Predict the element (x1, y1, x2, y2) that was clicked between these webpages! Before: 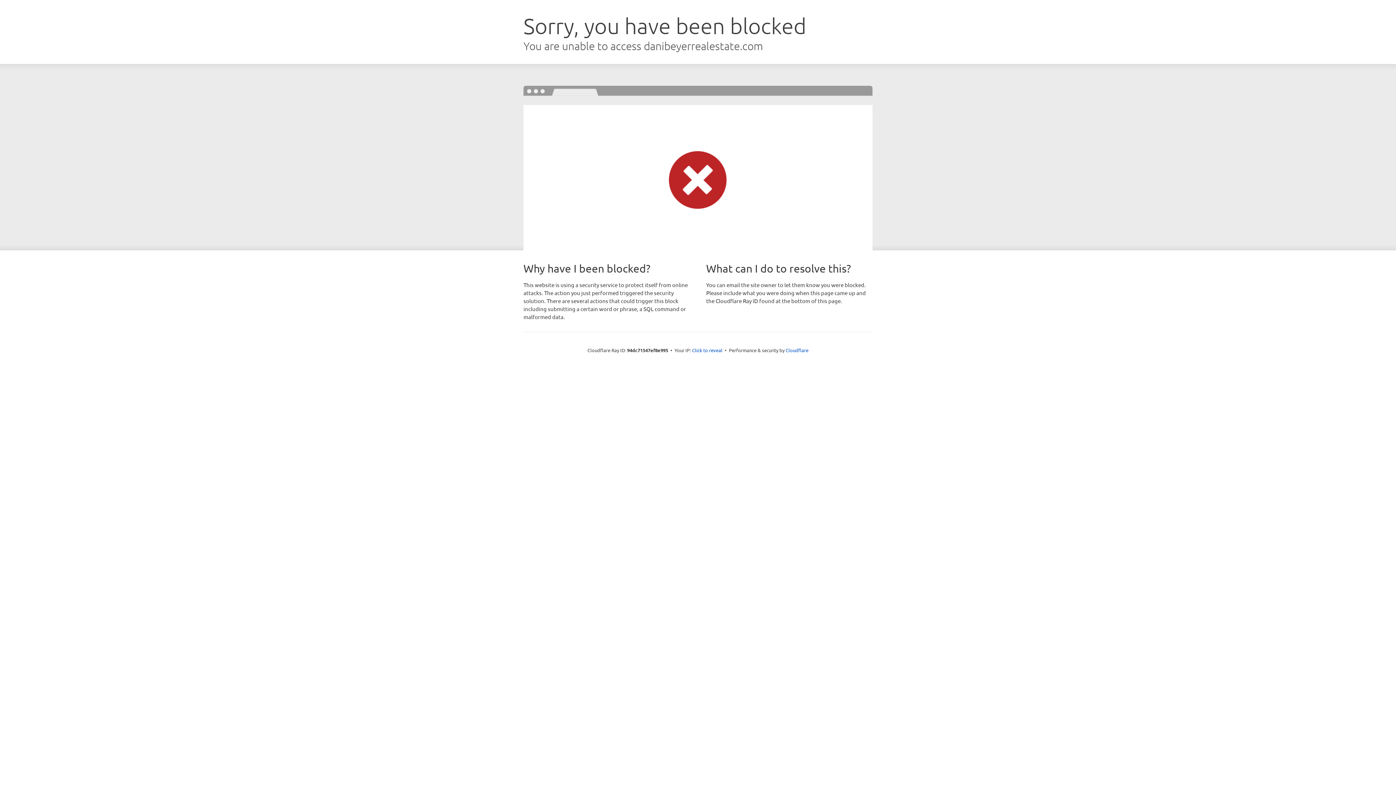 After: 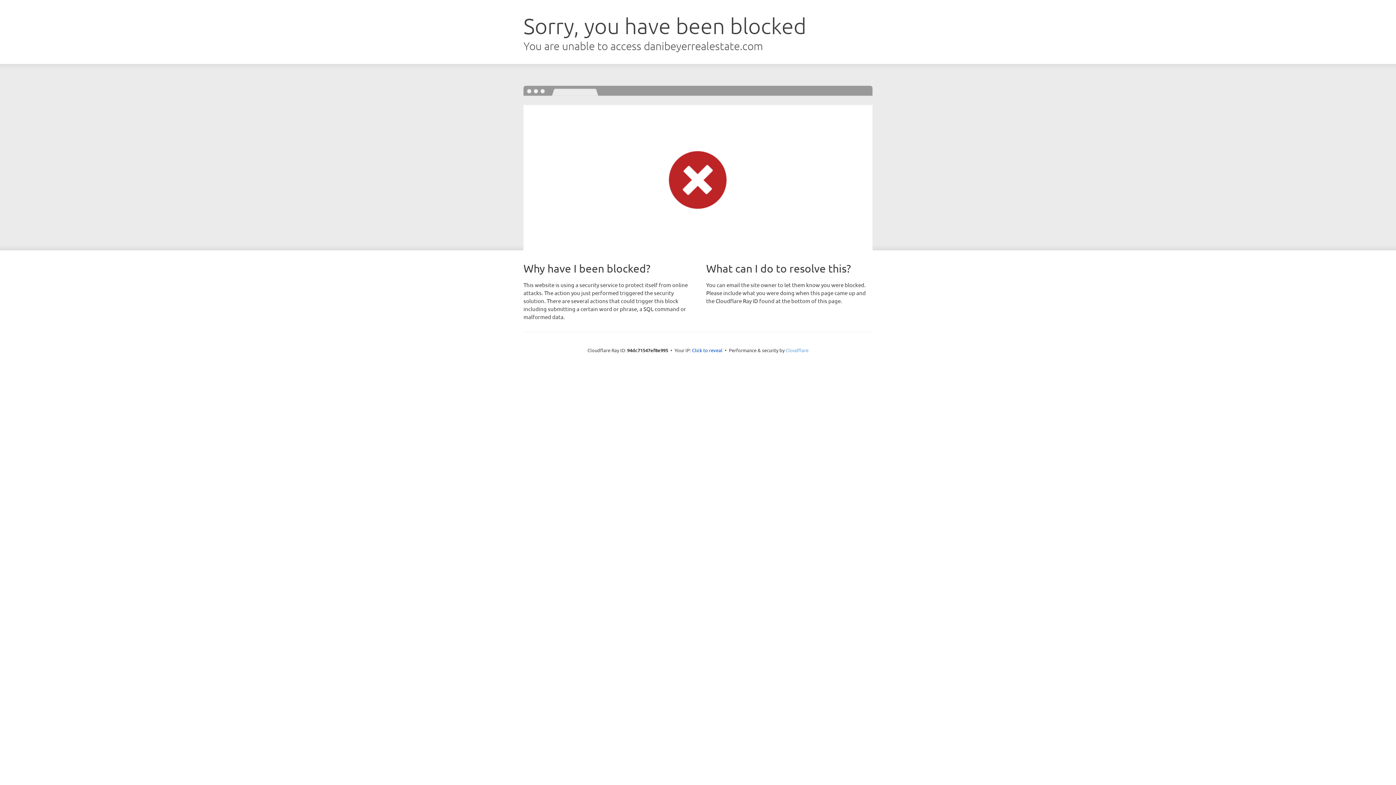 Action: label: Cloudflare bbox: (785, 347, 808, 353)